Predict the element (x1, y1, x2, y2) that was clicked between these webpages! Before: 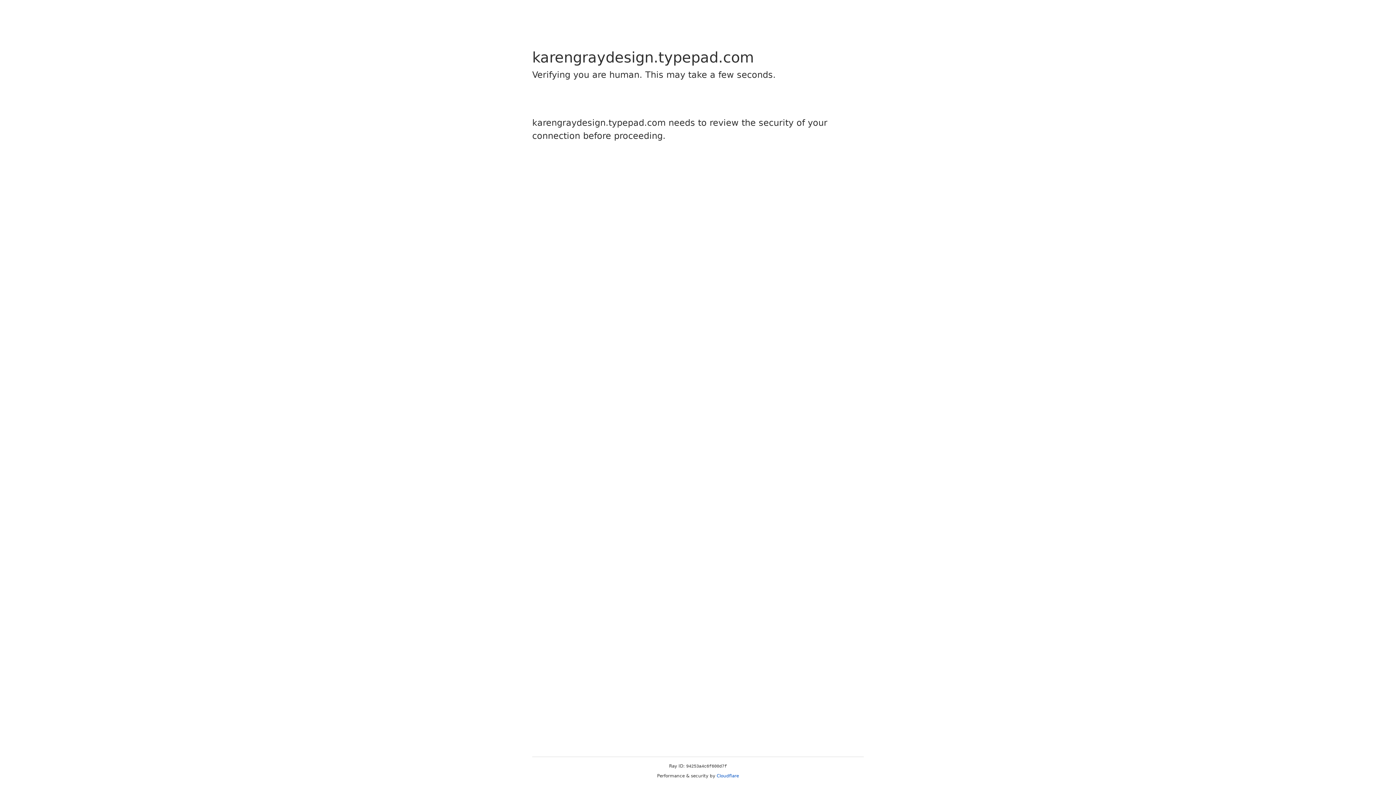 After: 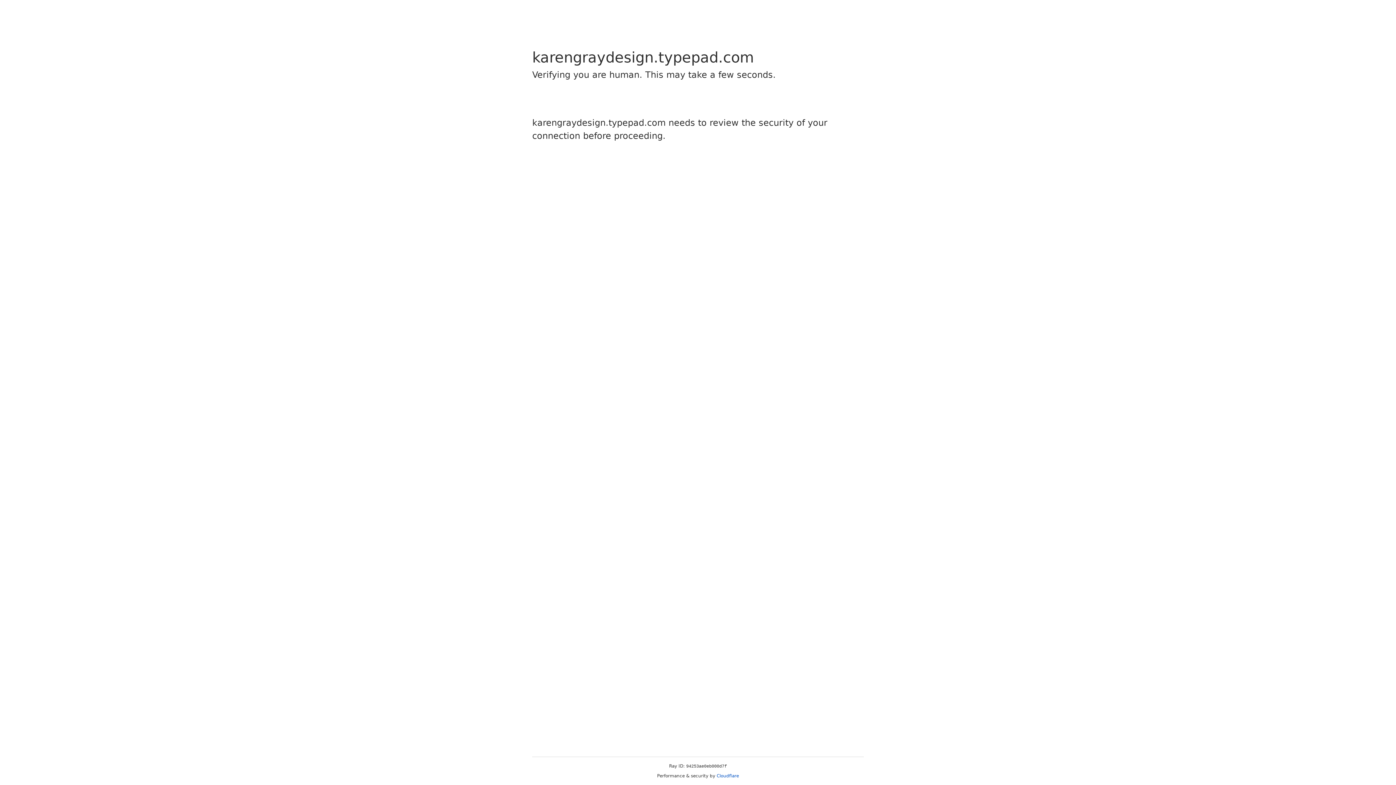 Action: bbox: (716, 773, 739, 778) label: Cloudflare